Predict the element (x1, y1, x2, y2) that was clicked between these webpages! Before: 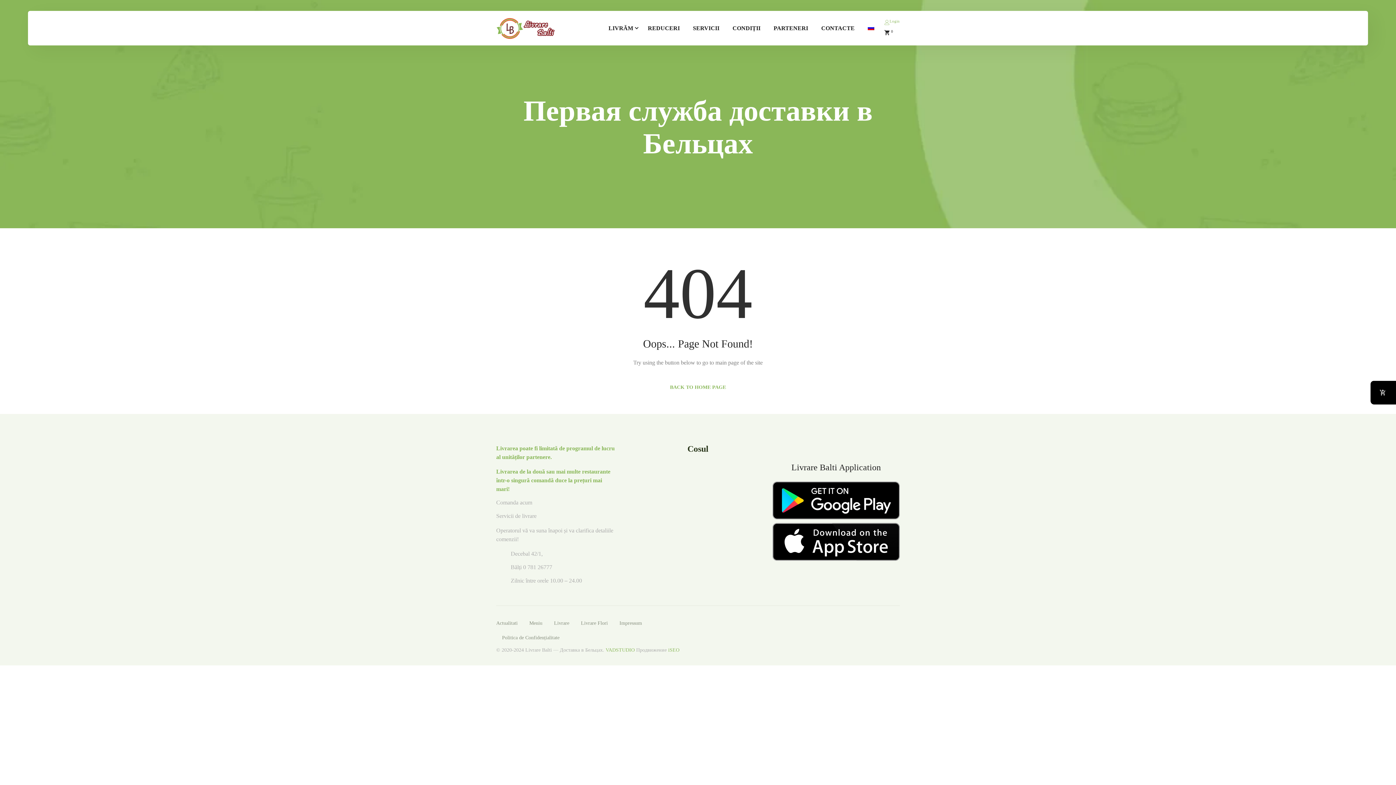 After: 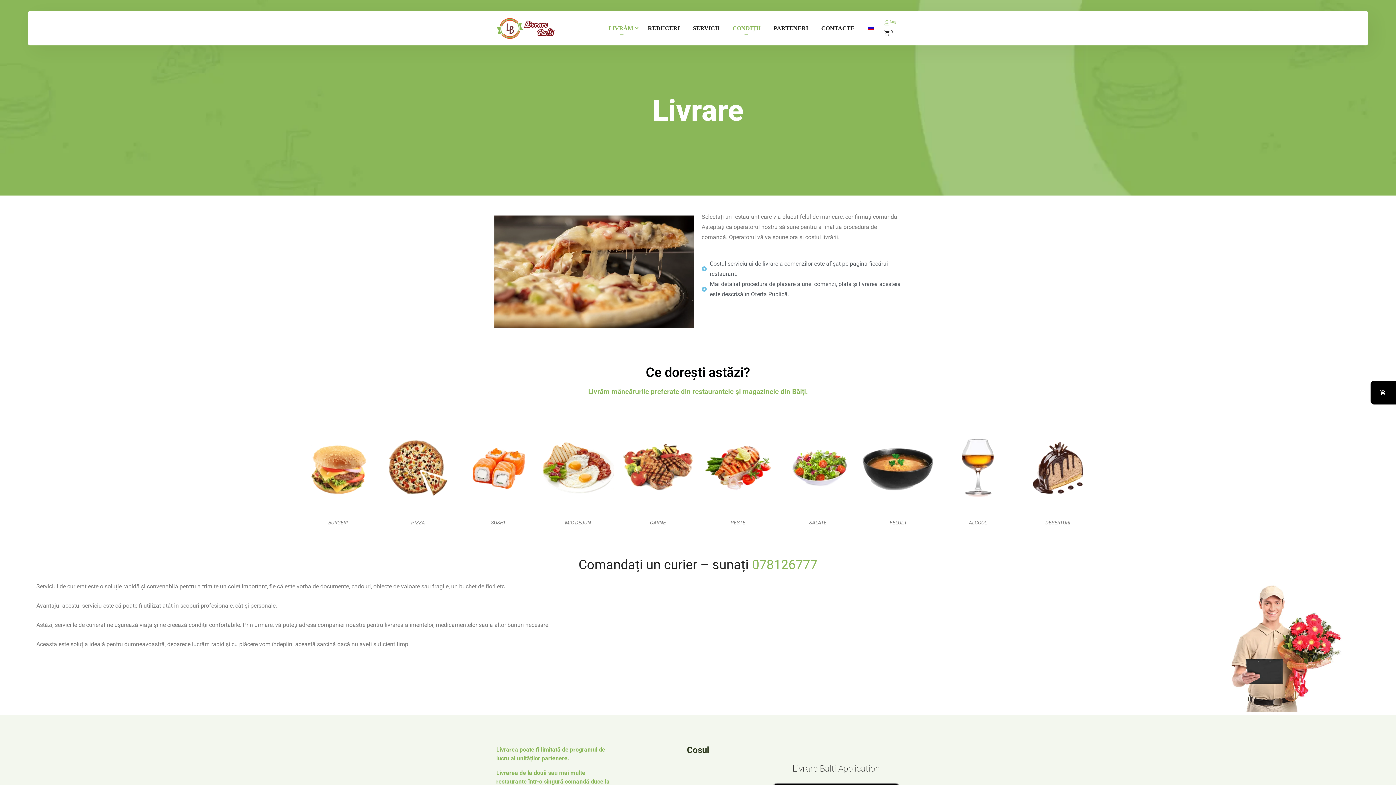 Action: bbox: (608, 10, 634, 45) label: LIVRĂM